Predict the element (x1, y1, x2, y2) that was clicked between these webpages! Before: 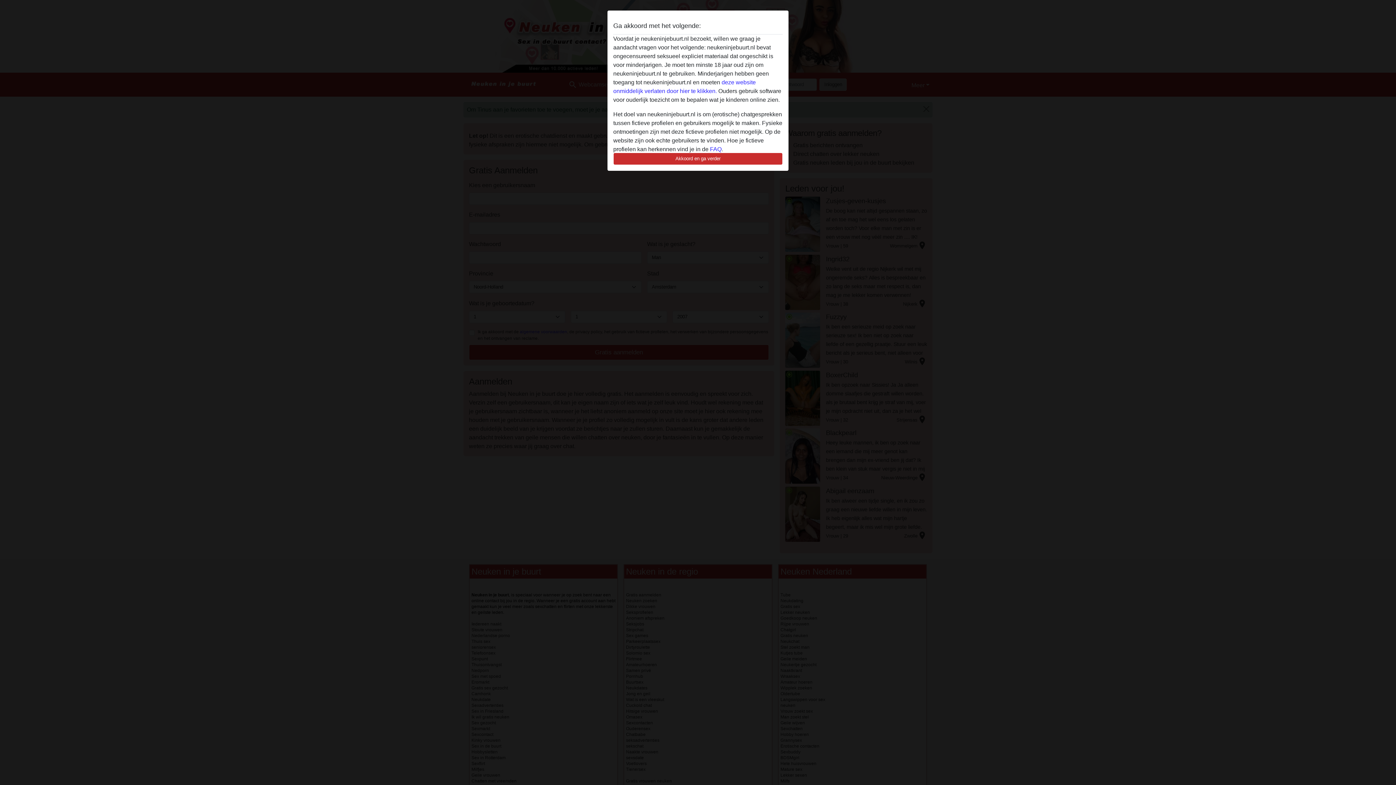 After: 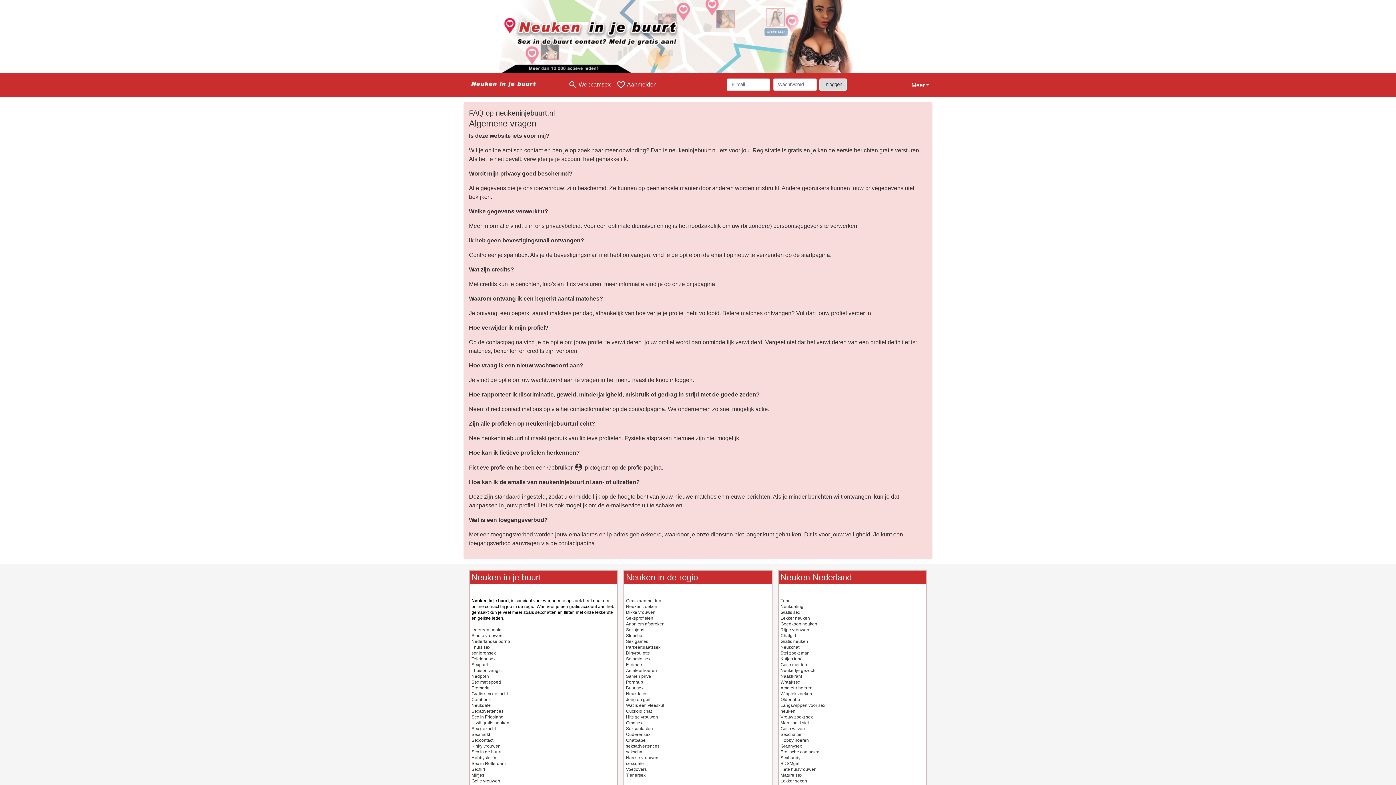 Action: label: FAQ bbox: (710, 146, 721, 152)